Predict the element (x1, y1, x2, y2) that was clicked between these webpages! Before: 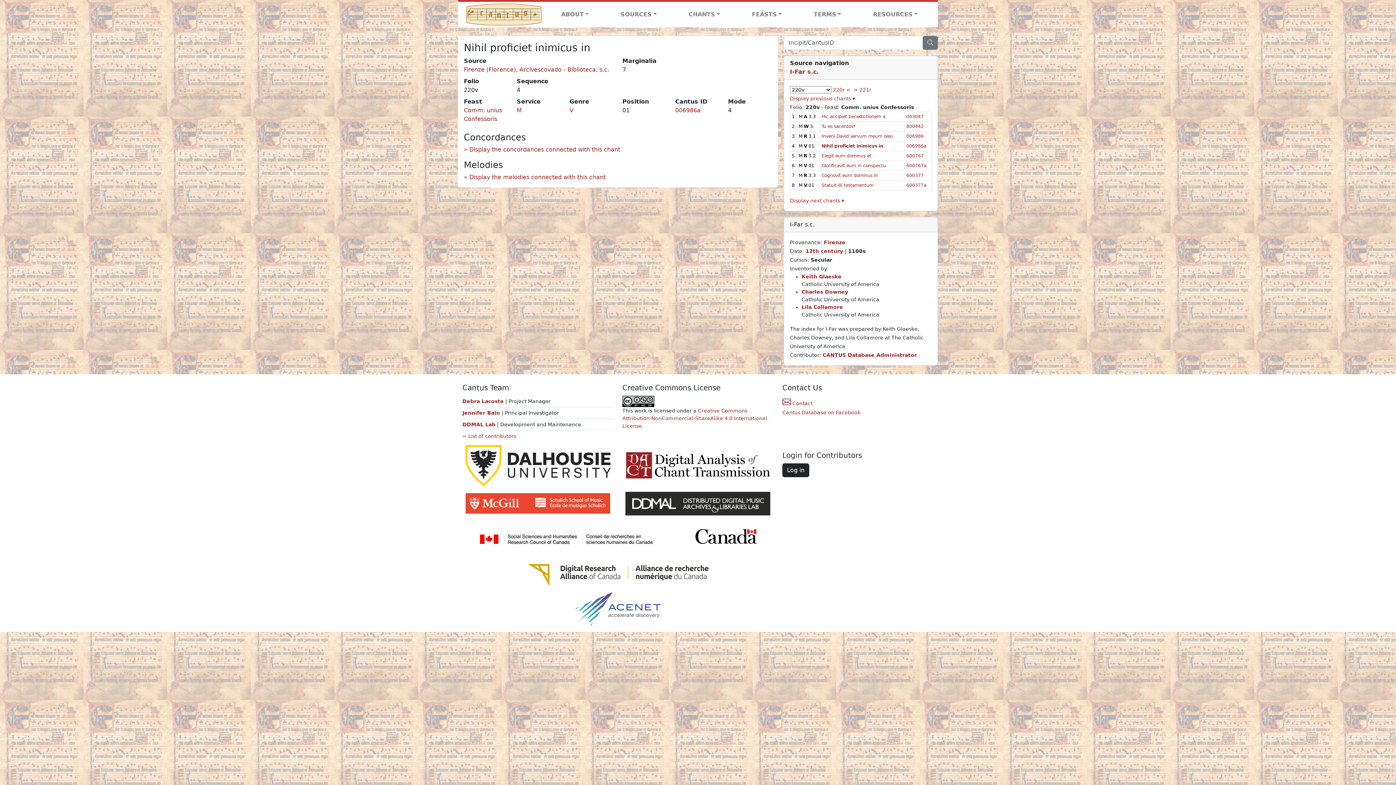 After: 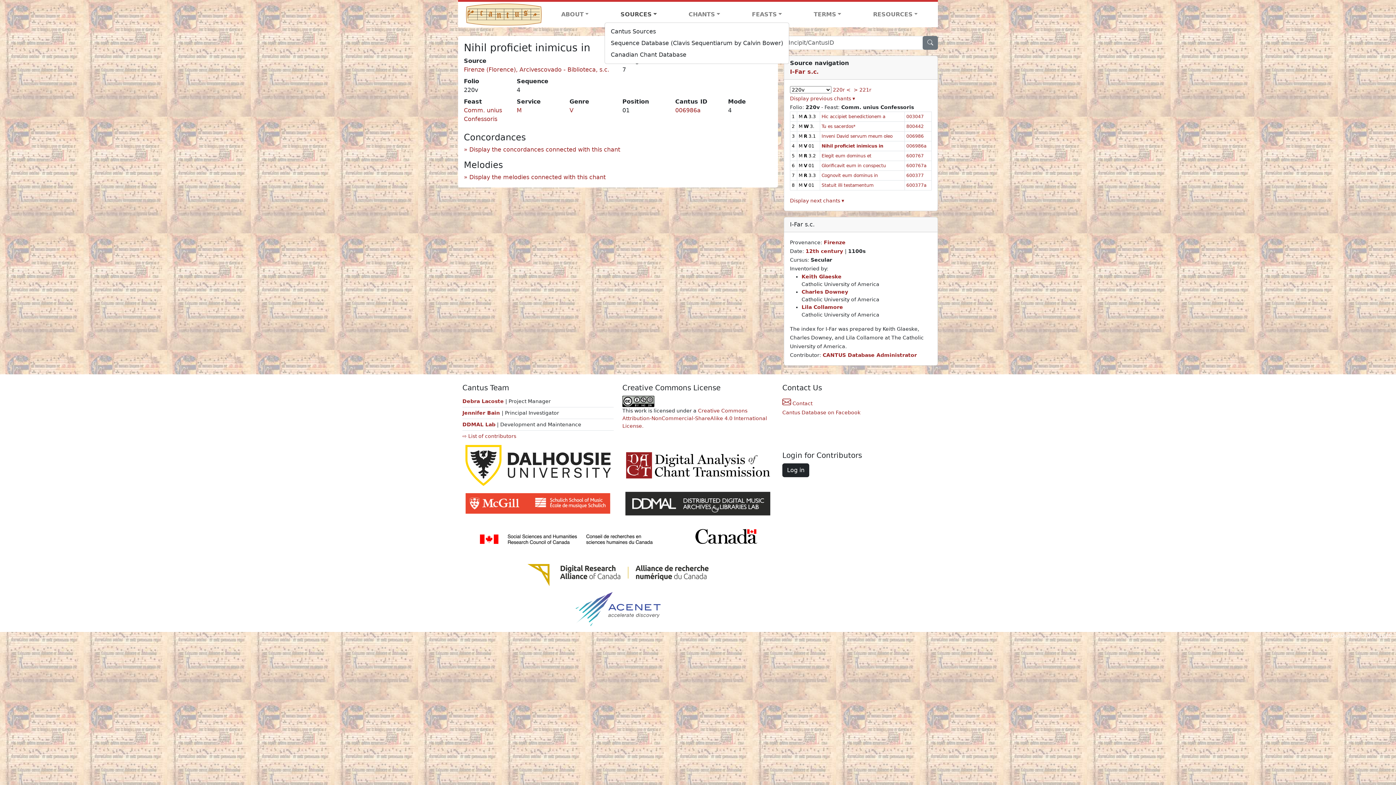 Action: bbox: (604, 7, 672, 21) label: SOURCES